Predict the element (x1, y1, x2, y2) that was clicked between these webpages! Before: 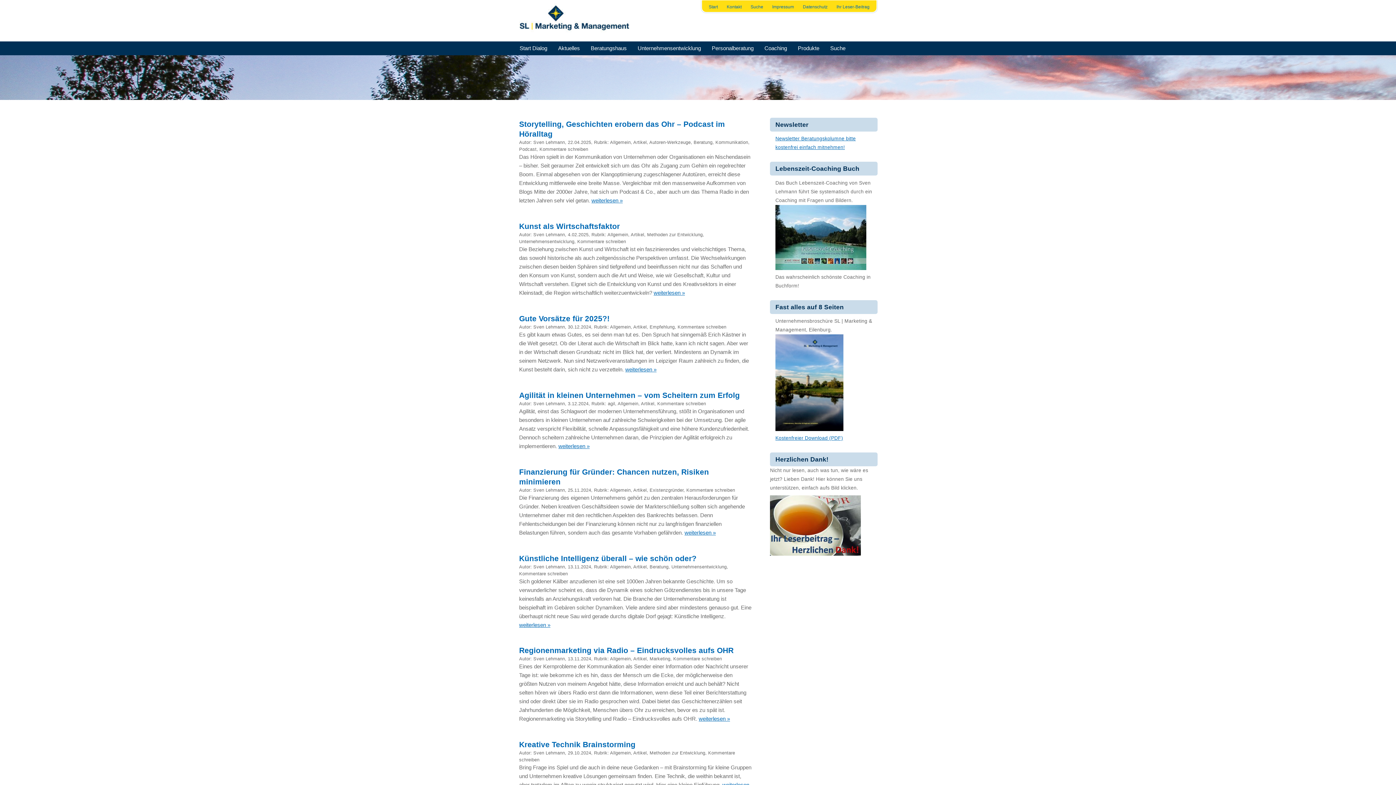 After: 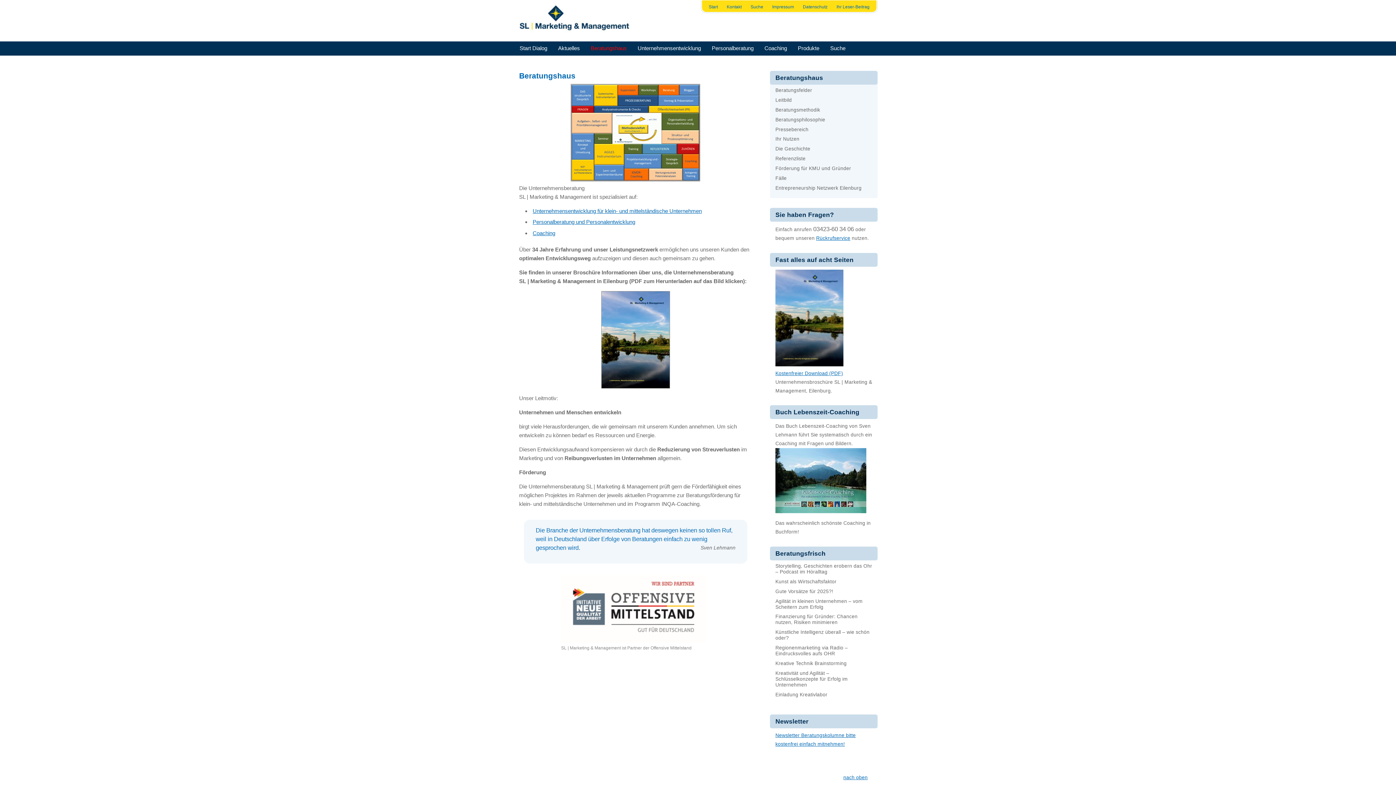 Action: label: Beratungshaus bbox: (585, 41, 632, 55)